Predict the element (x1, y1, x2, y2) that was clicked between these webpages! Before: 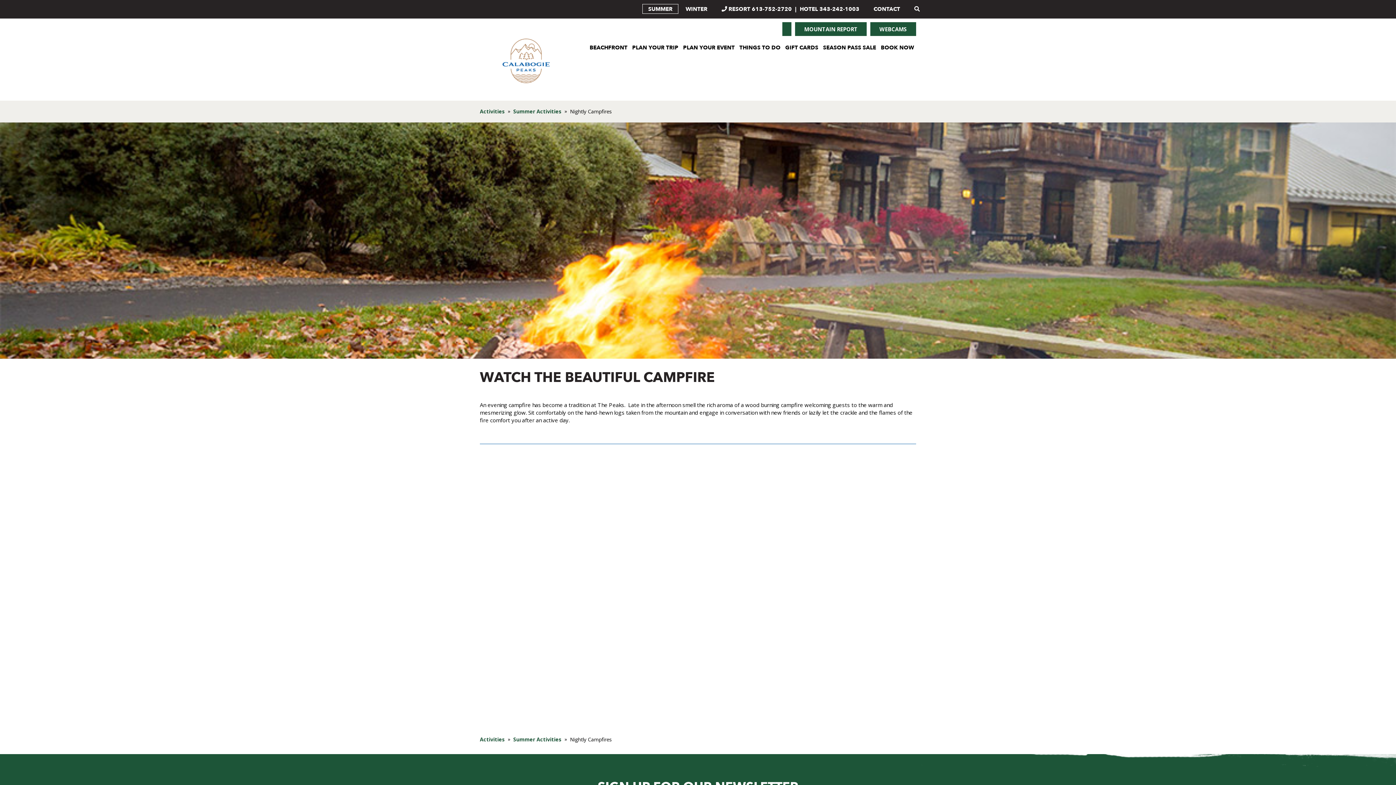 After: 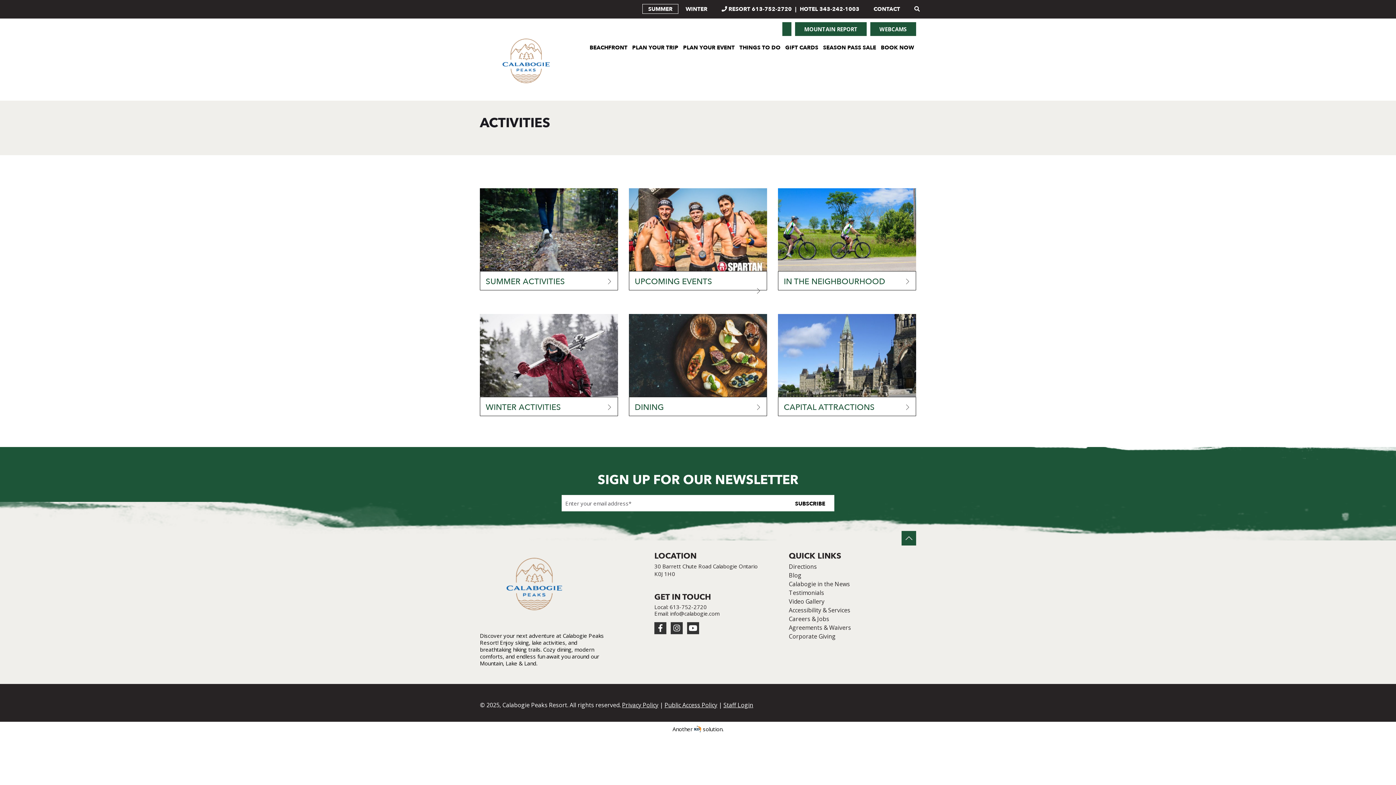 Action: label: Activities bbox: (480, 736, 505, 743)